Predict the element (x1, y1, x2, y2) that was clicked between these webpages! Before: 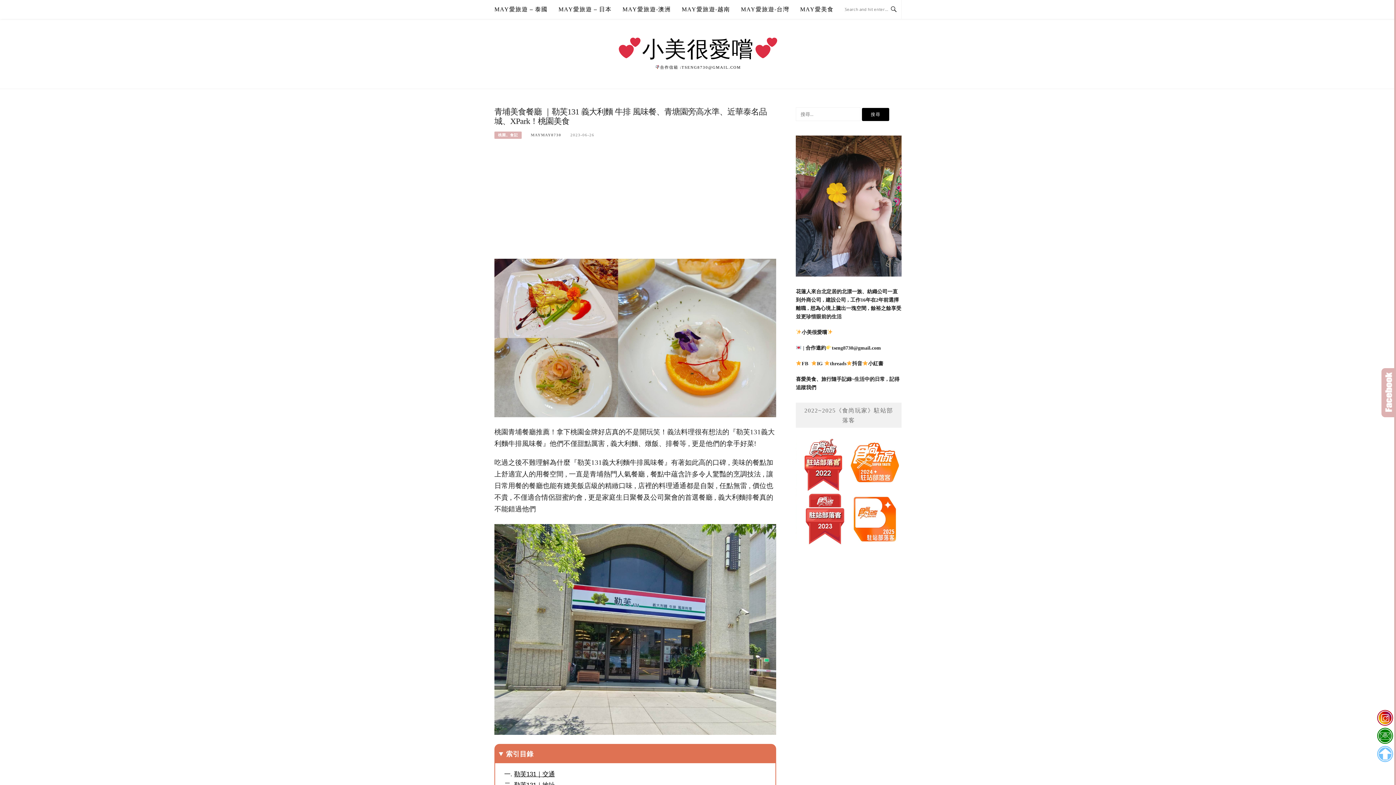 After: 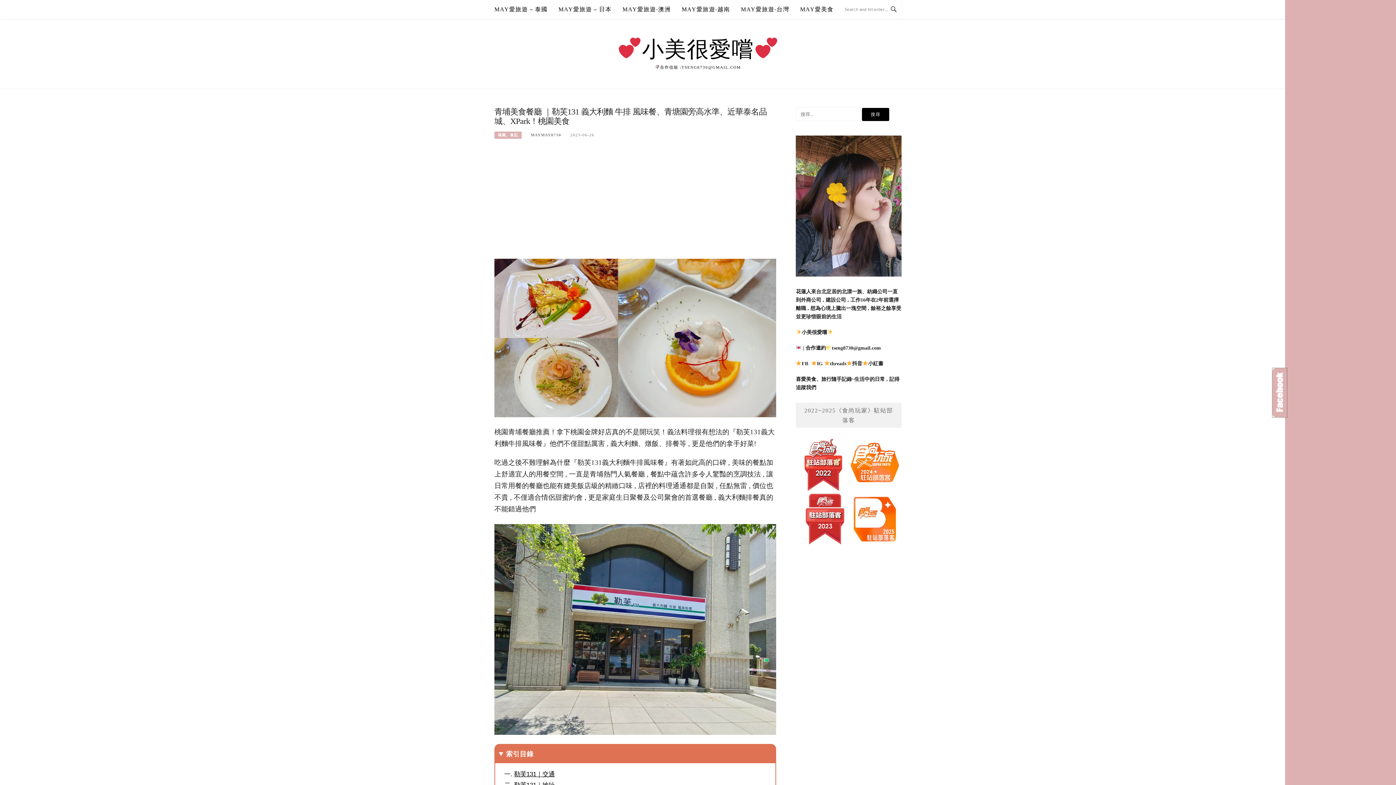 Action: bbox: (1381, 368, 1396, 417) label: Click